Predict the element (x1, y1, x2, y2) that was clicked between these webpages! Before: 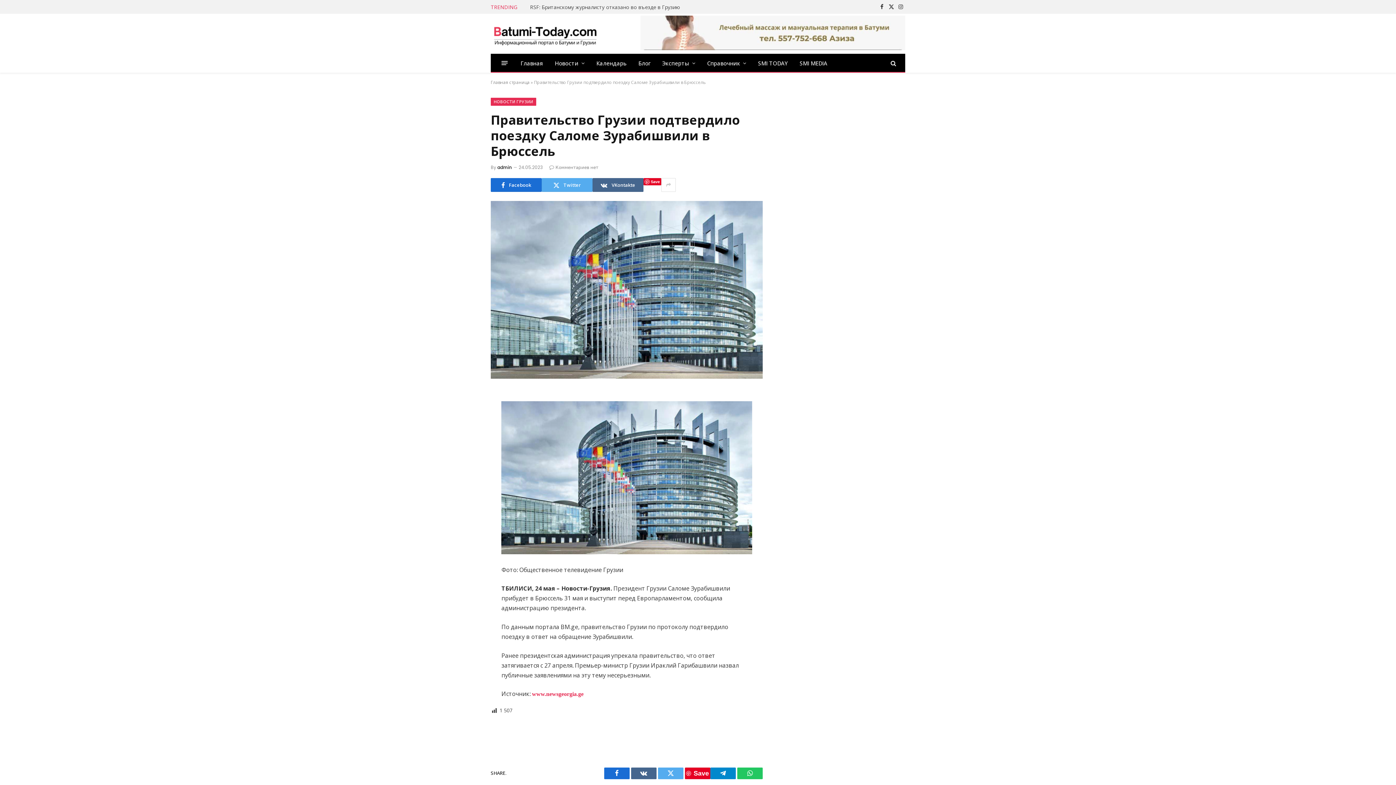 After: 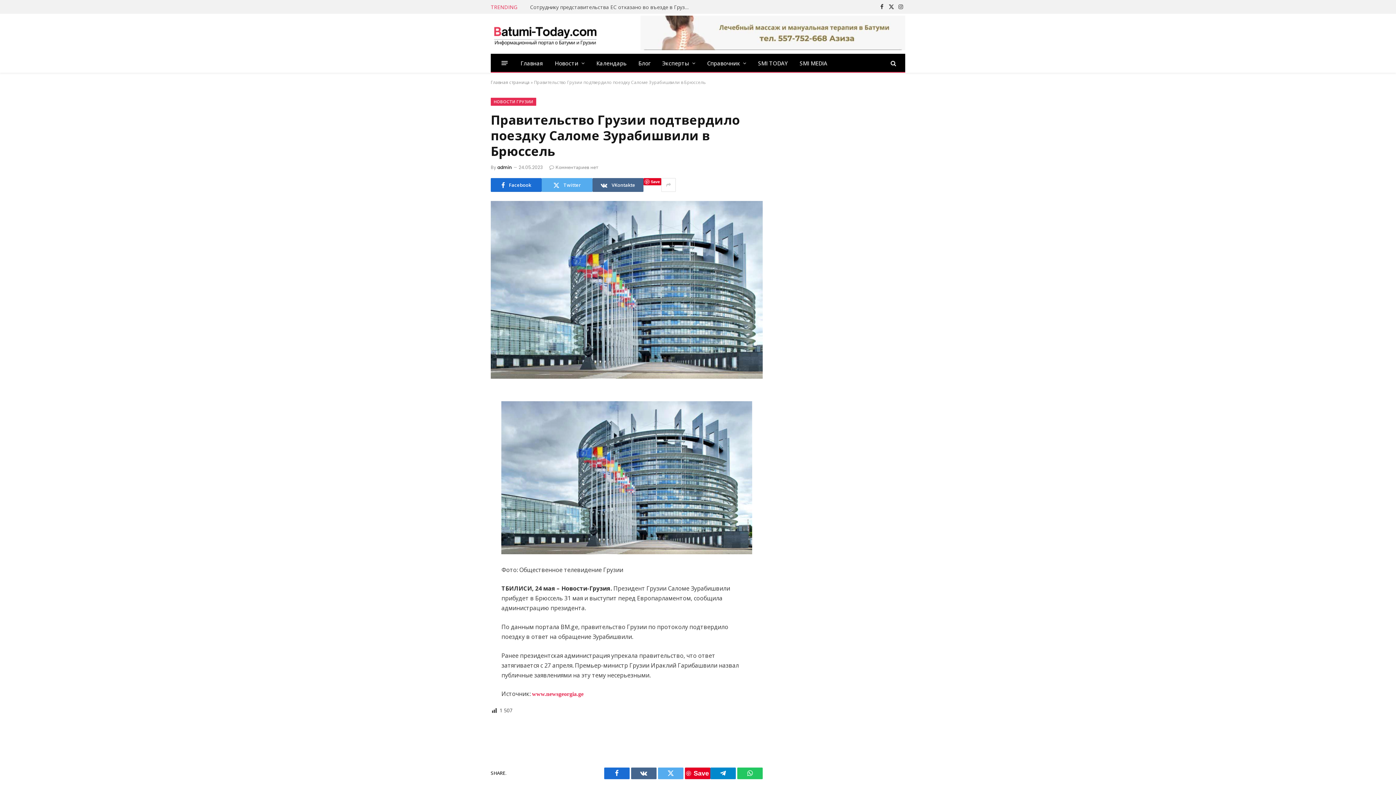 Action: bbox: (458, 483, 472, 498)